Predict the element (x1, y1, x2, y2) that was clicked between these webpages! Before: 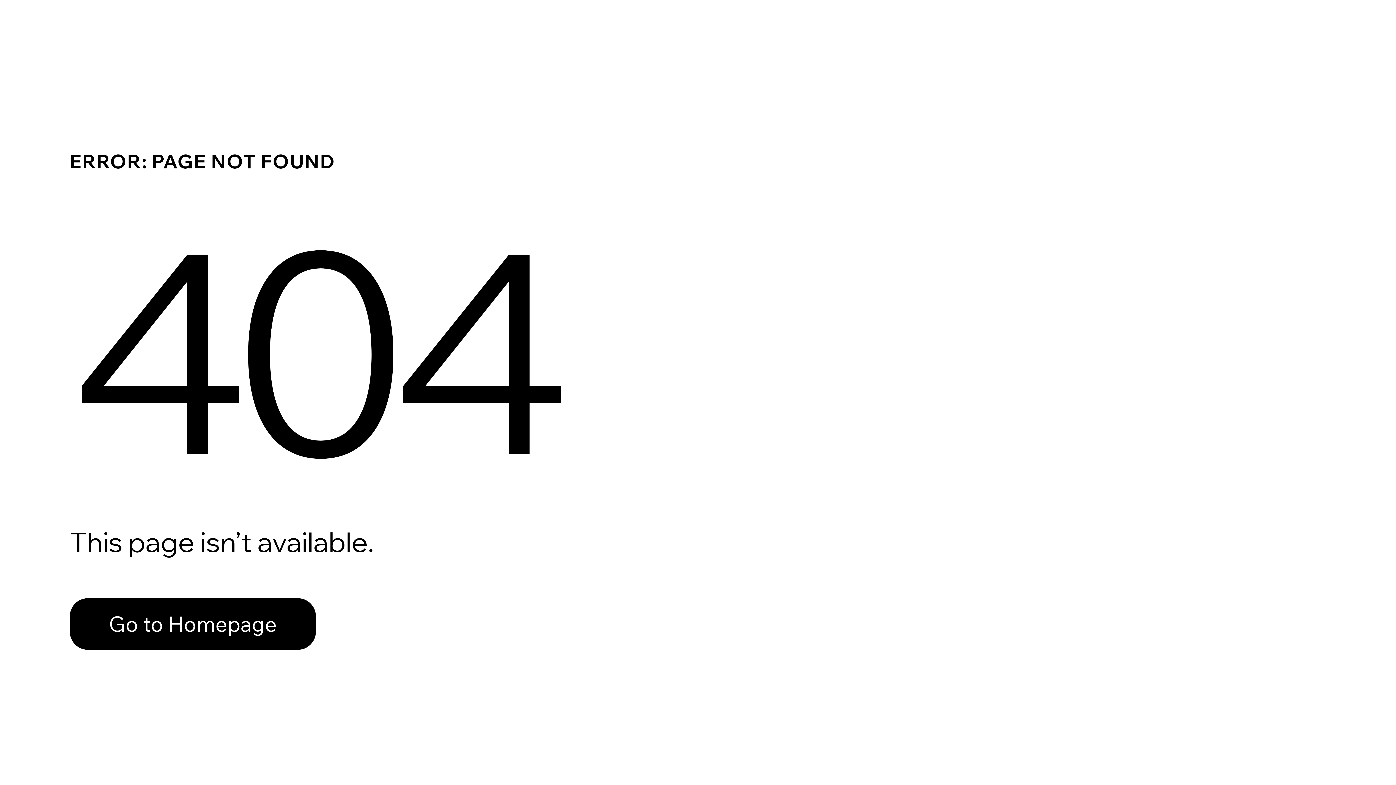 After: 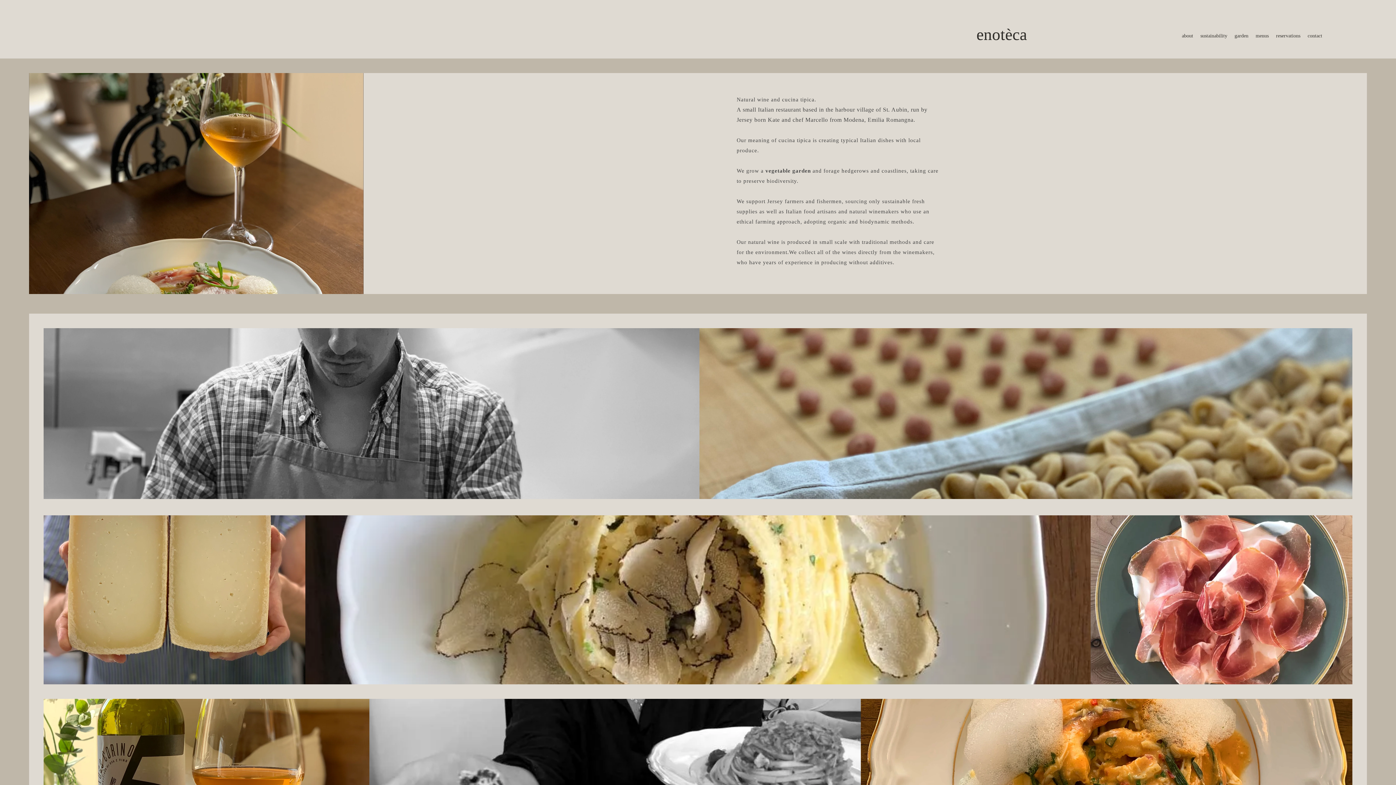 Action: bbox: (69, 582, 768, 659) label: Go to Homepage